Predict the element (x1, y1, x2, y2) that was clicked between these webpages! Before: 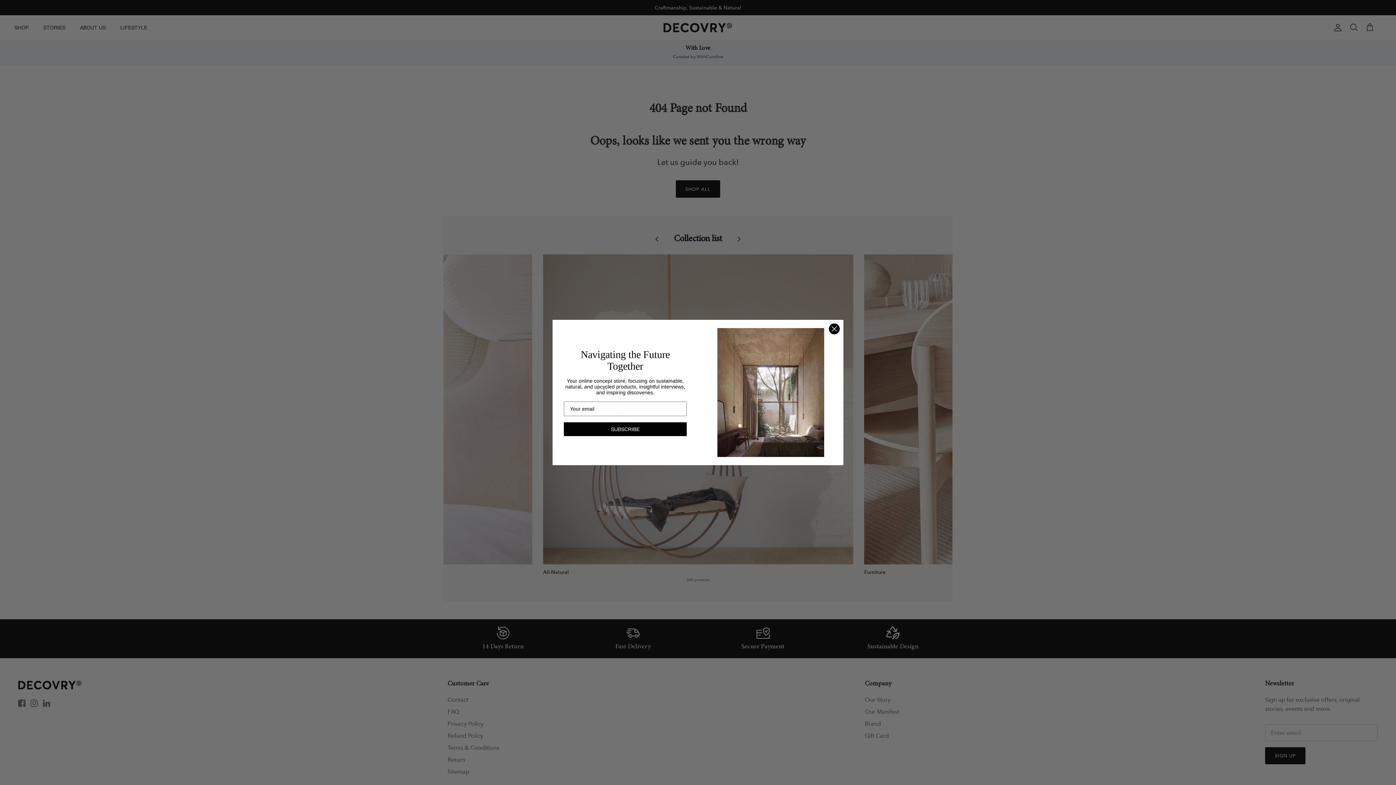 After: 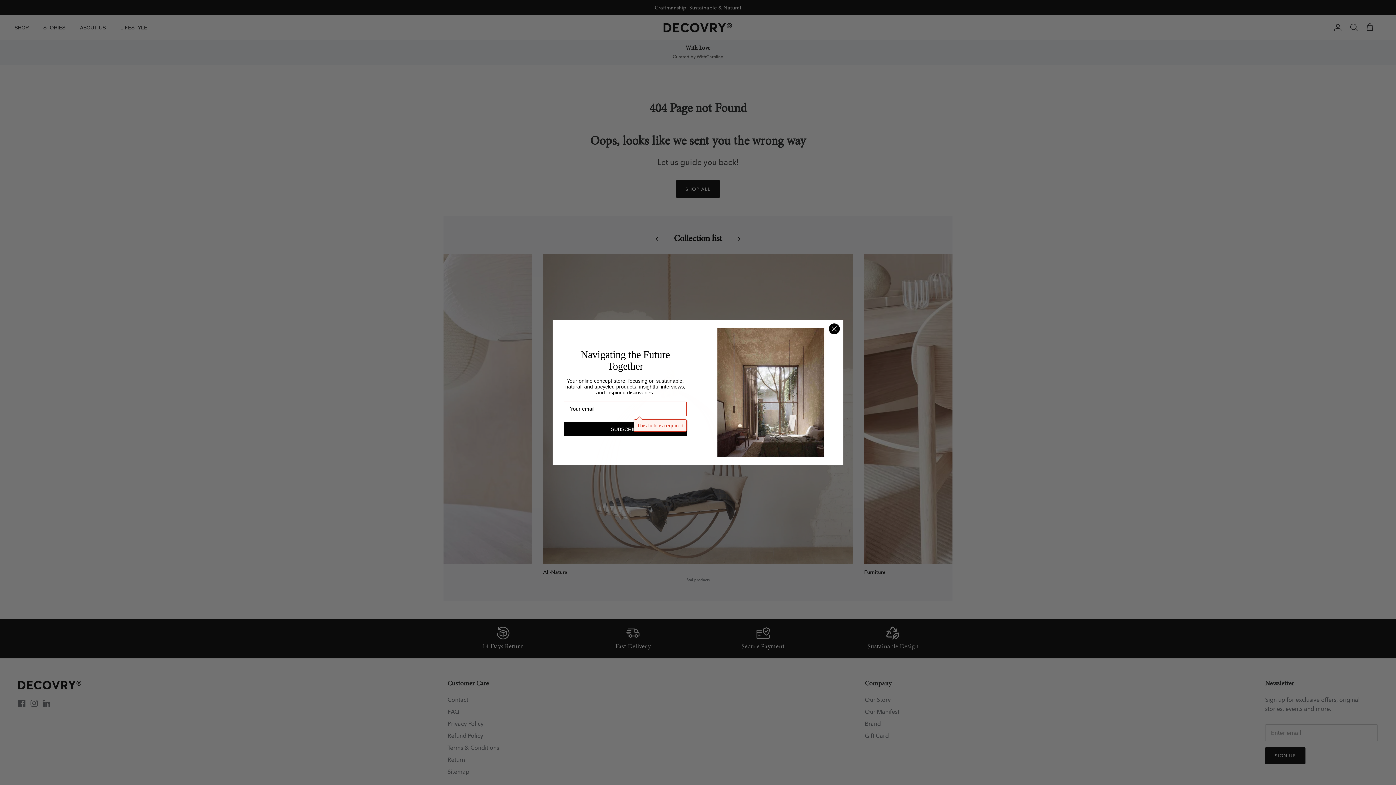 Action: label: SUBSCRIBE bbox: (564, 422, 686, 436)